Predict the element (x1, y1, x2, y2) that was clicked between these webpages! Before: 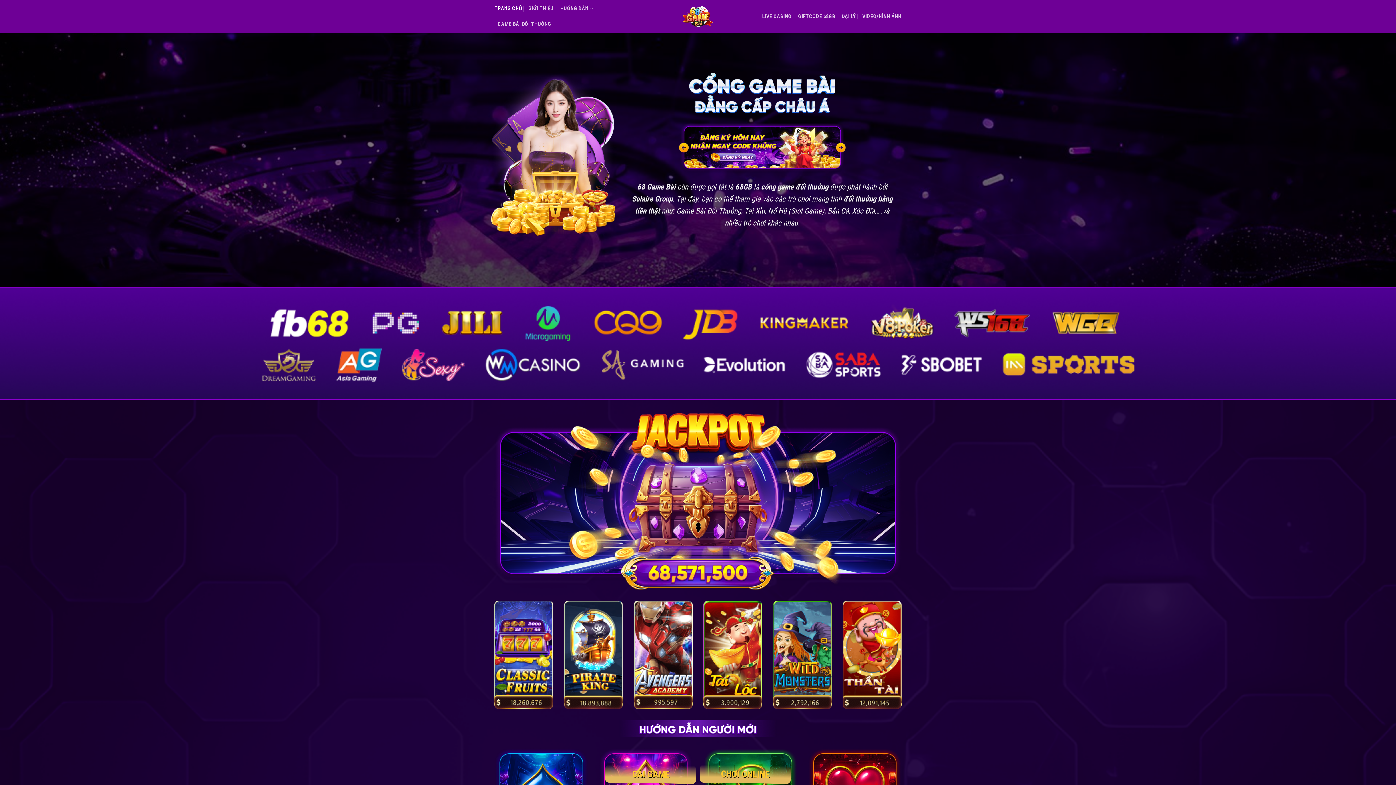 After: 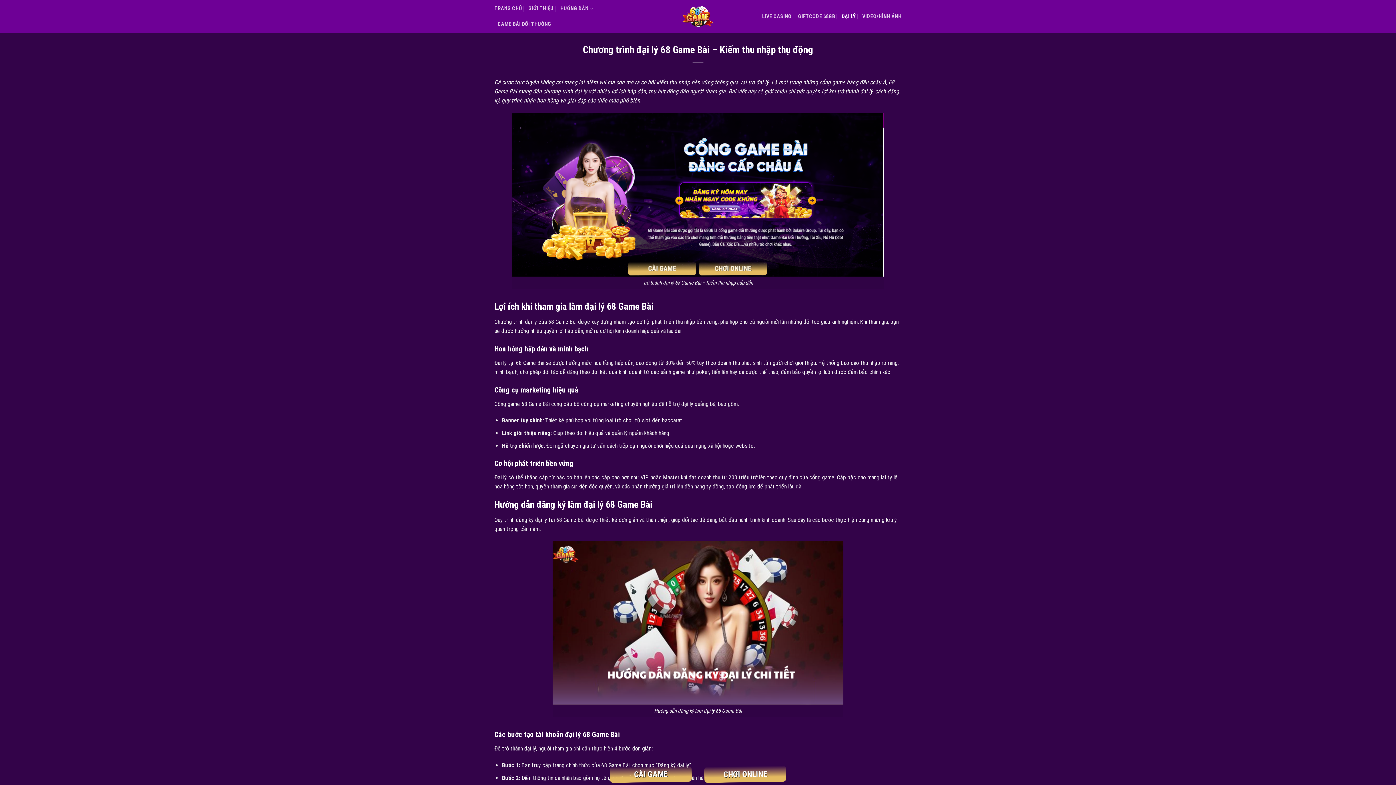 Action: label: ĐẠI LÝ bbox: (841, 8, 855, 24)